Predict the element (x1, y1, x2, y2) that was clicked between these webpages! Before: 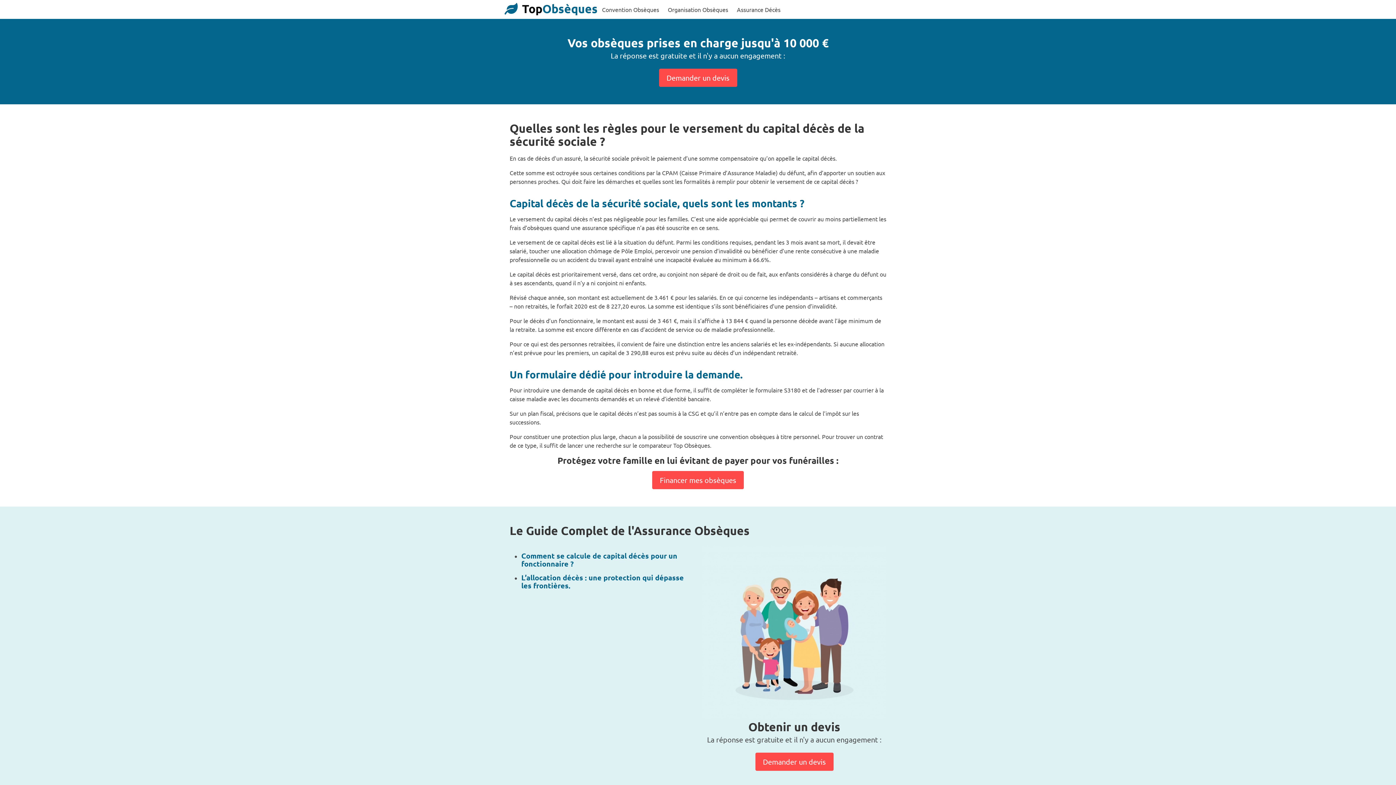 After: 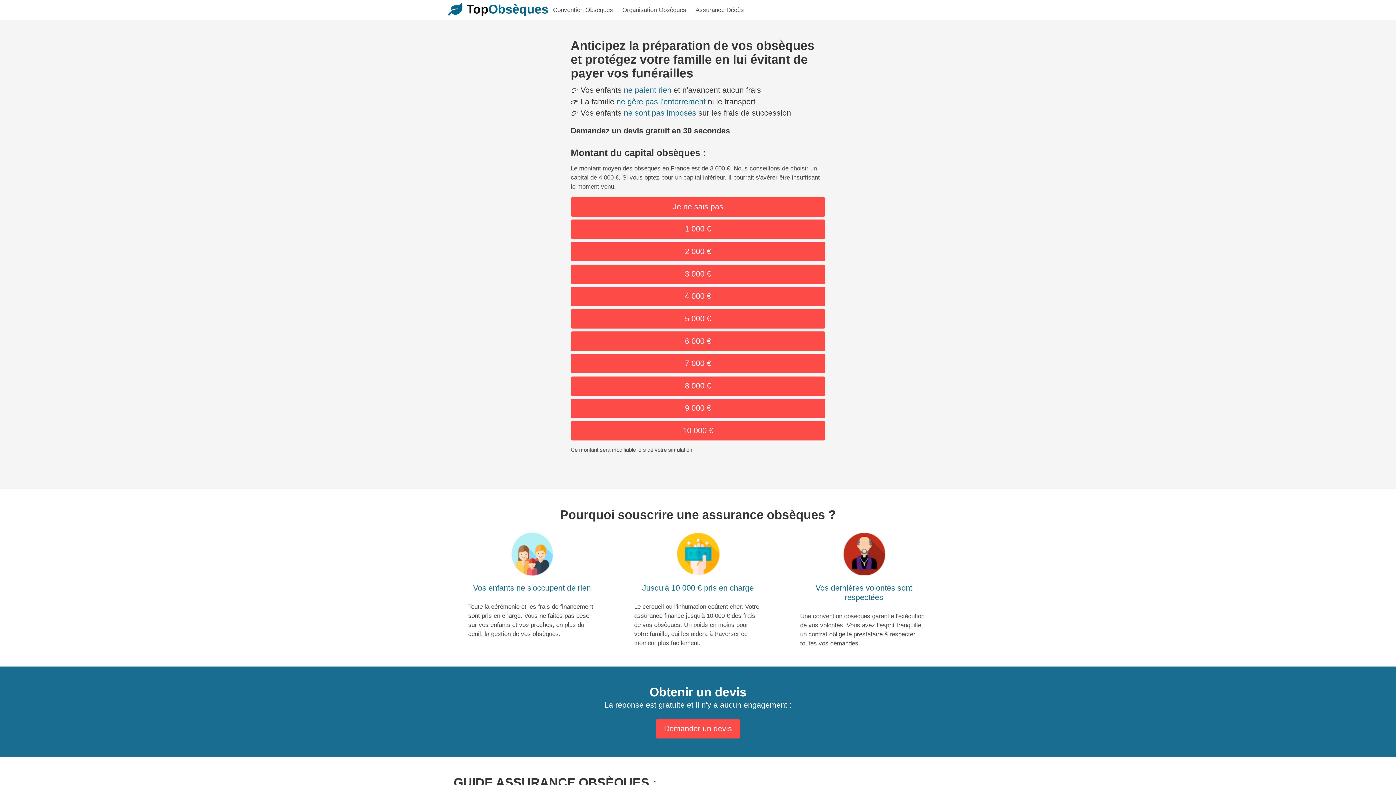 Action: label: Top
Obsèques bbox: (501, 0, 597, 18)